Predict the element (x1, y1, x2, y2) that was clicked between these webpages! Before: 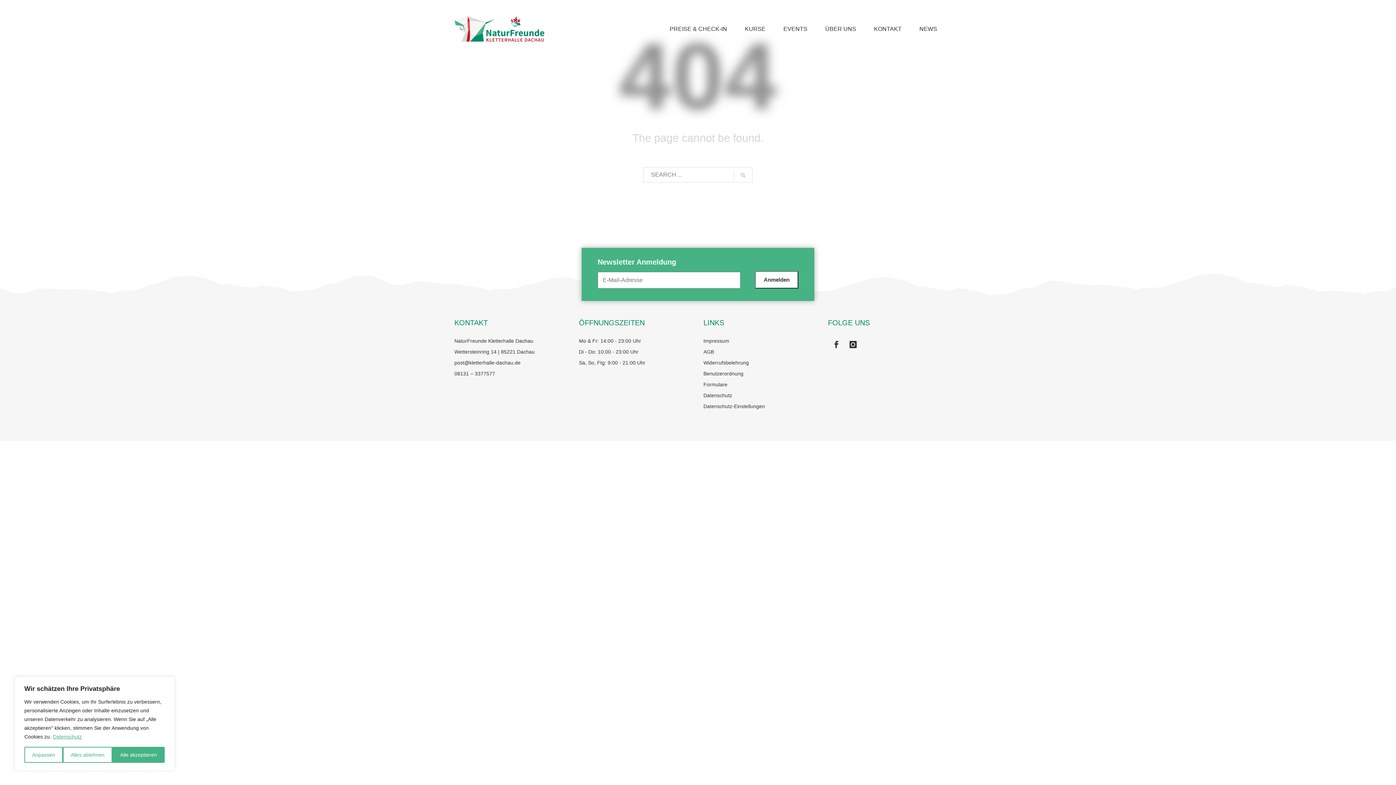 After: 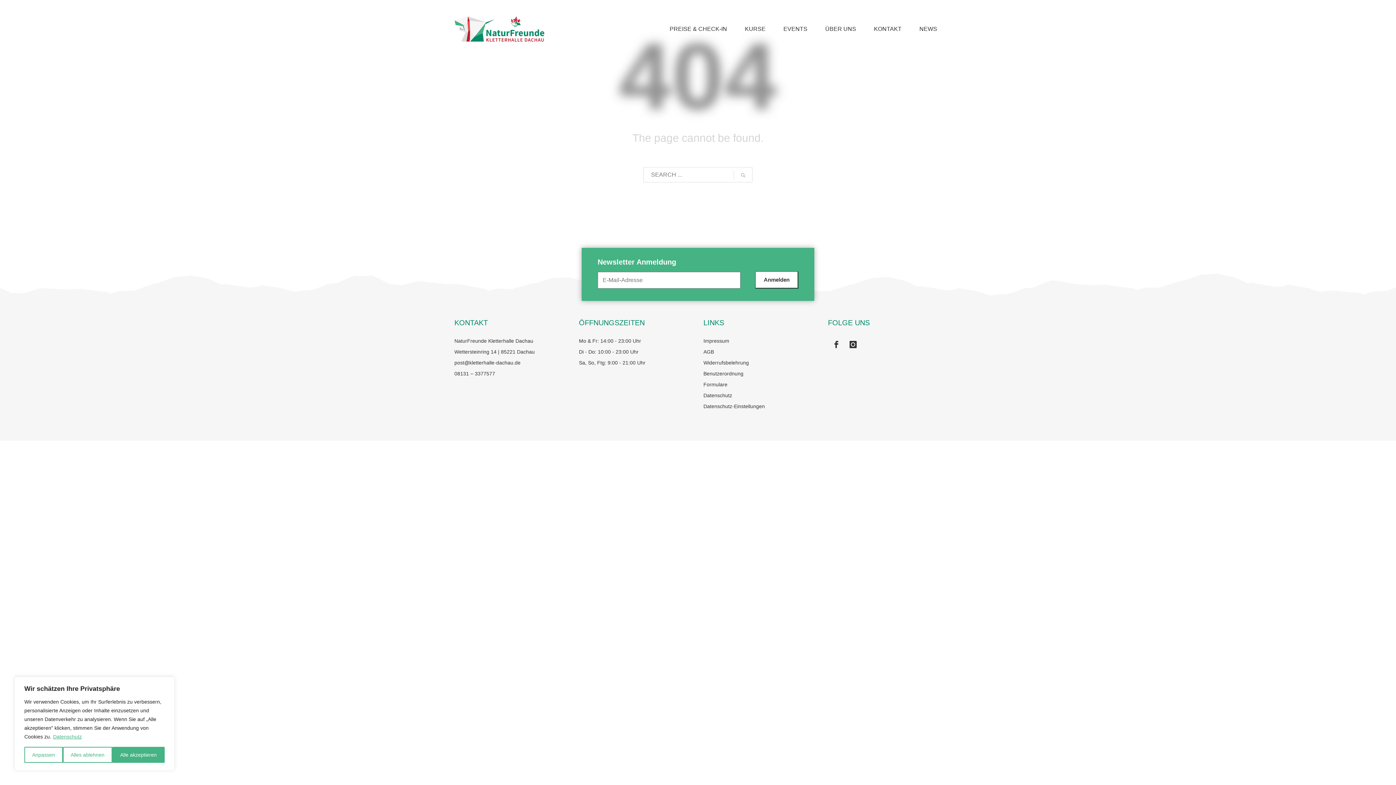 Action: bbox: (829, 337, 843, 352)